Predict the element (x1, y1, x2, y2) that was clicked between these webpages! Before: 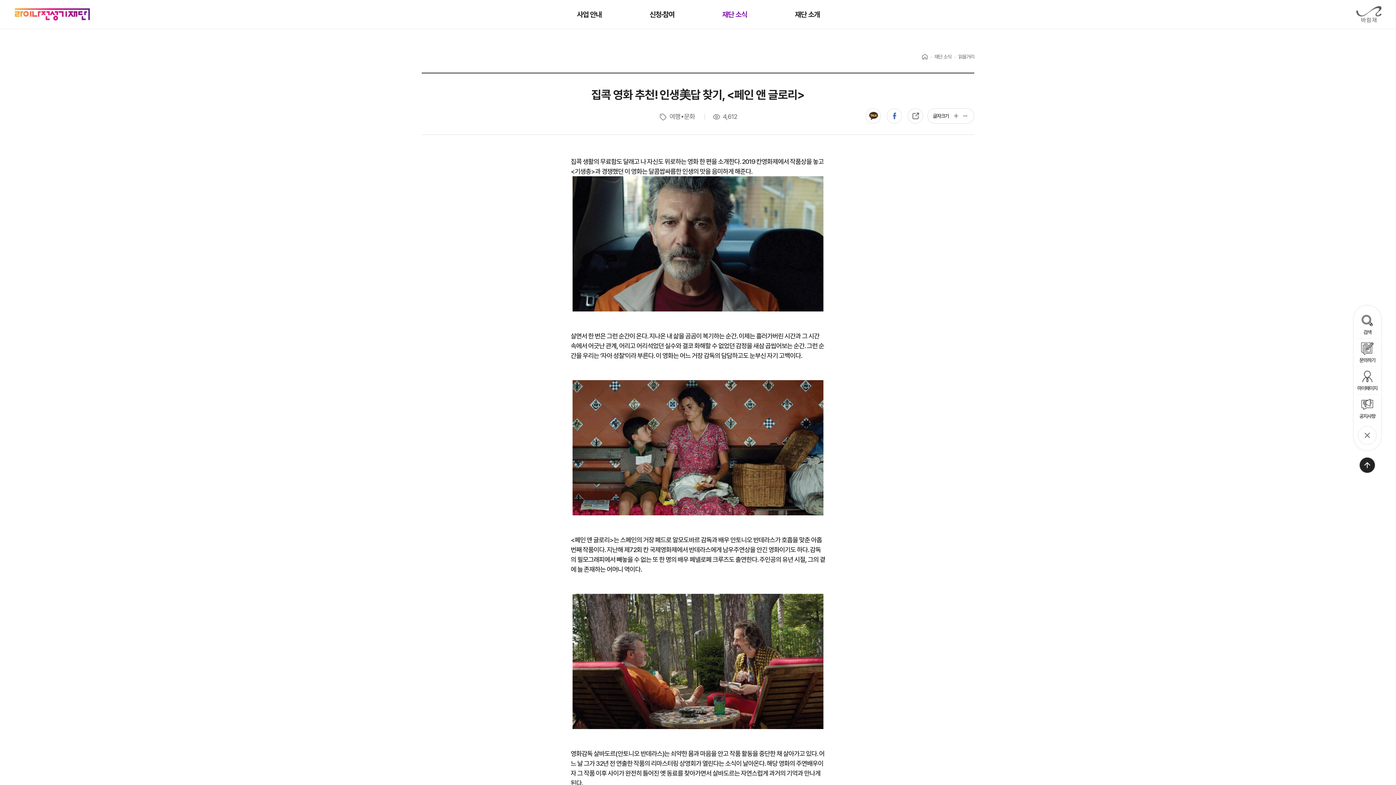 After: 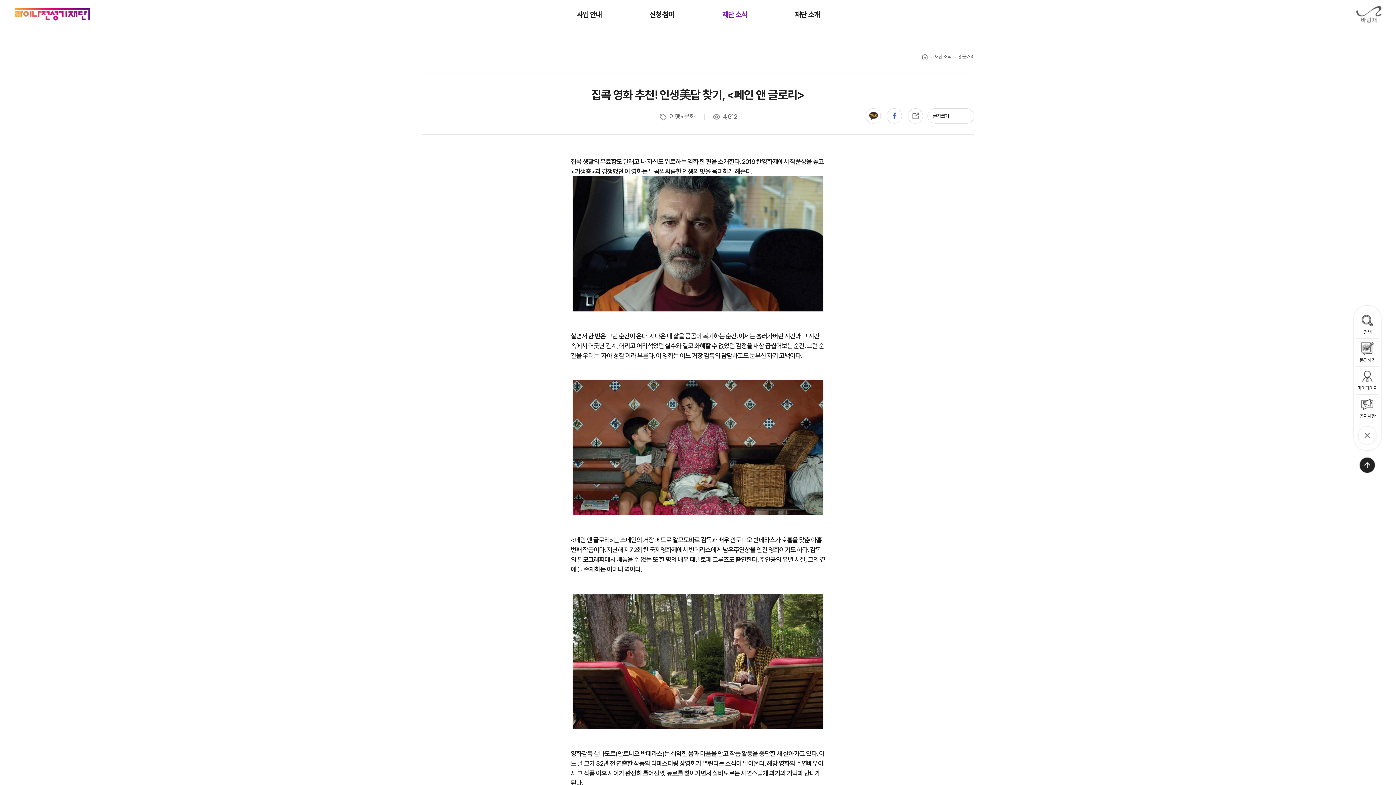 Action: label: - bbox: (961, 112, 969, 119)